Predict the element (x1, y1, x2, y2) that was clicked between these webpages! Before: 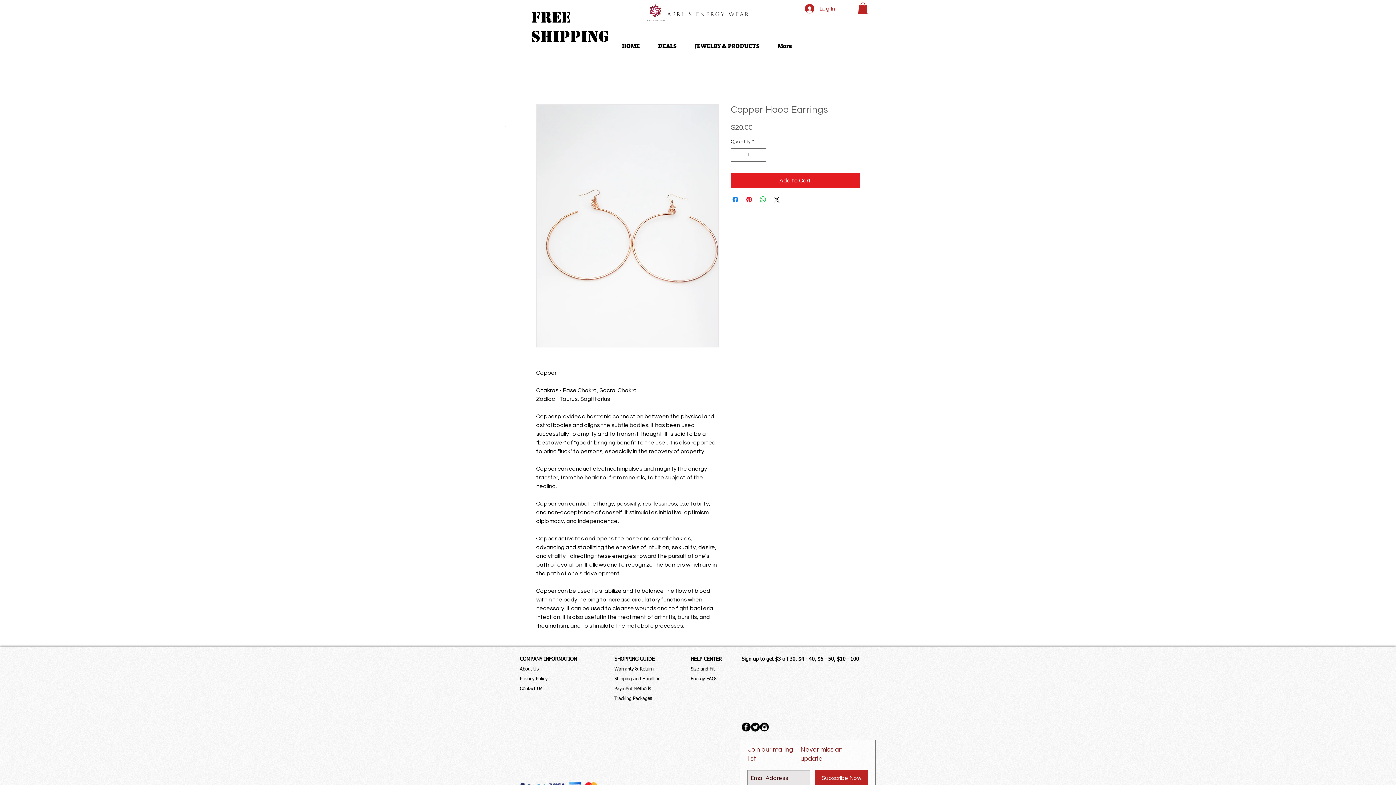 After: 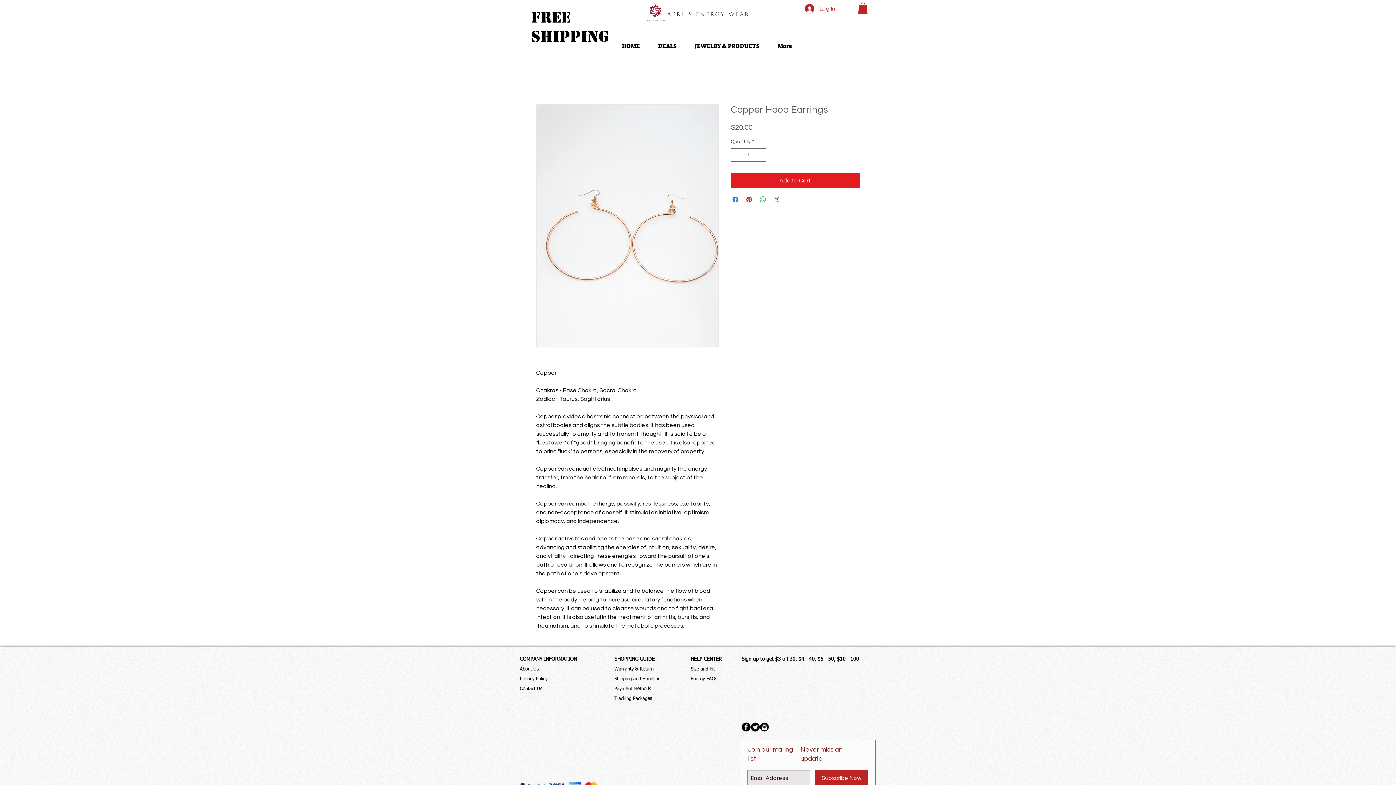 Action: bbox: (772, 195, 781, 204) label: Share on X